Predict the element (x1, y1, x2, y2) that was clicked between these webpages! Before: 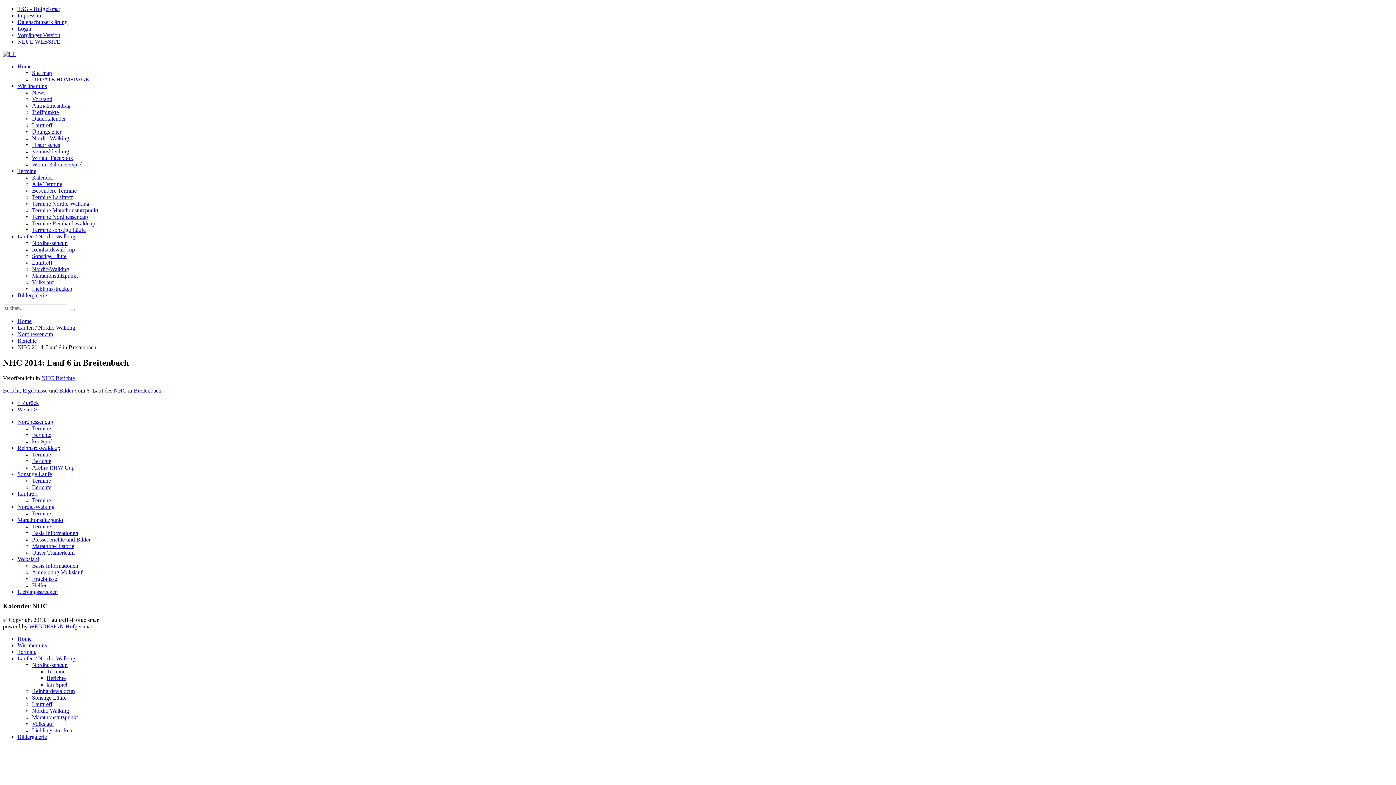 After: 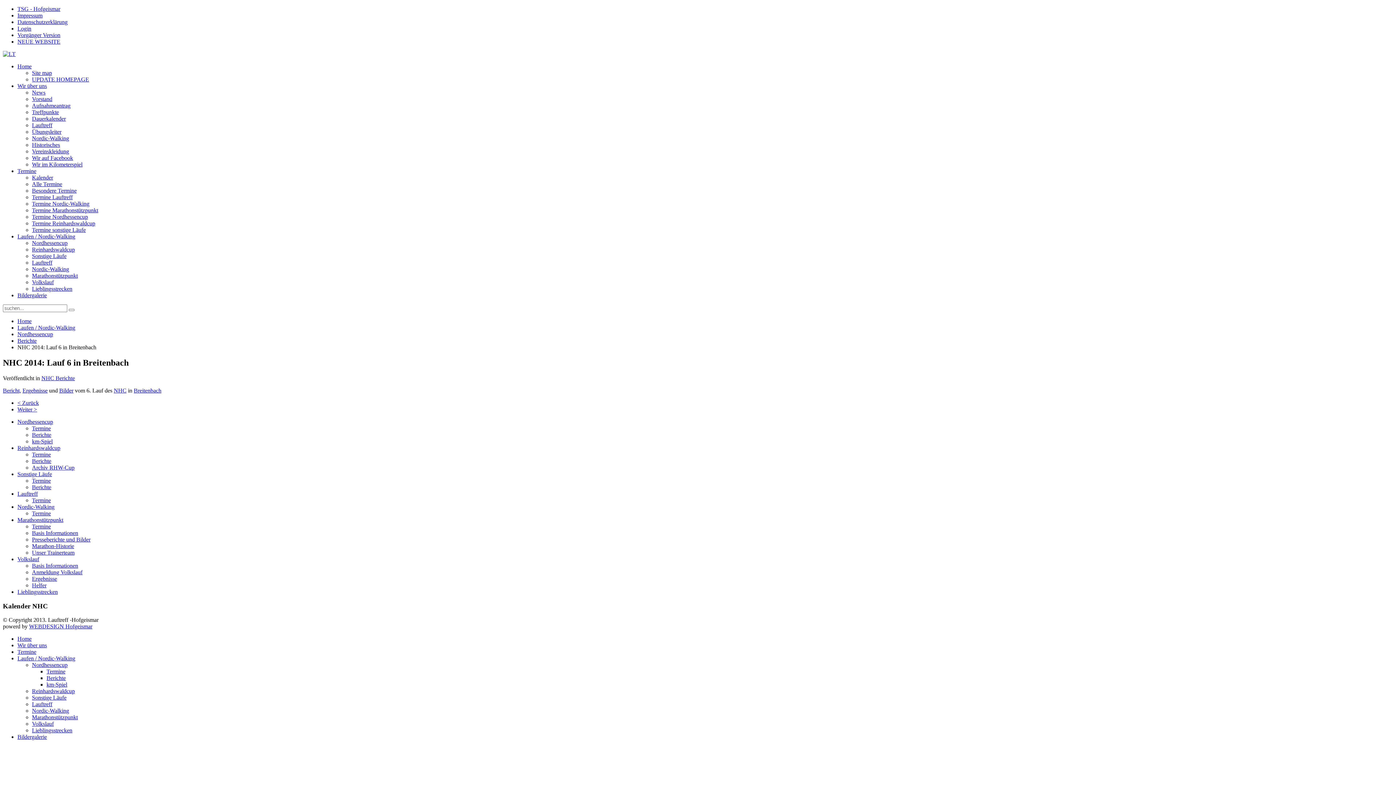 Action: label: NHC bbox: (113, 387, 126, 393)